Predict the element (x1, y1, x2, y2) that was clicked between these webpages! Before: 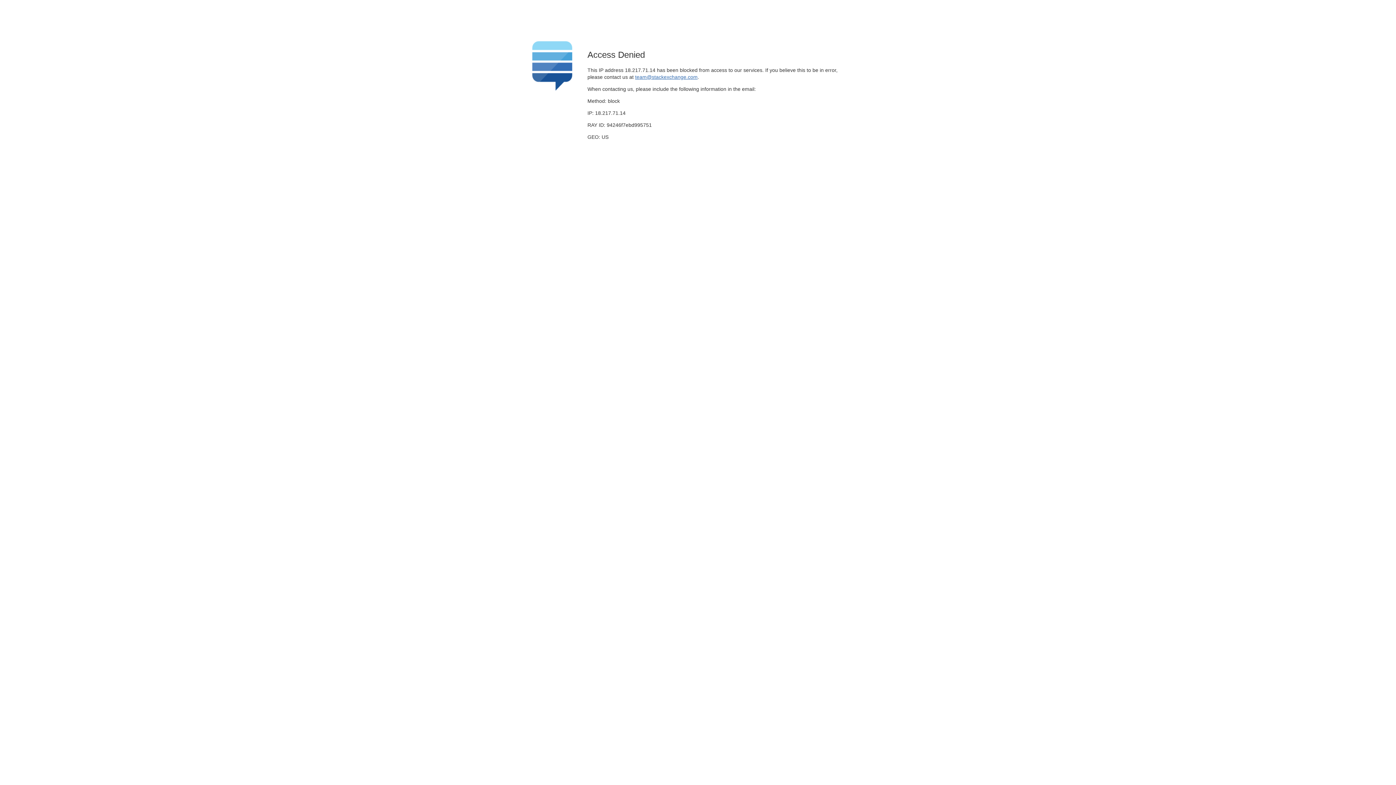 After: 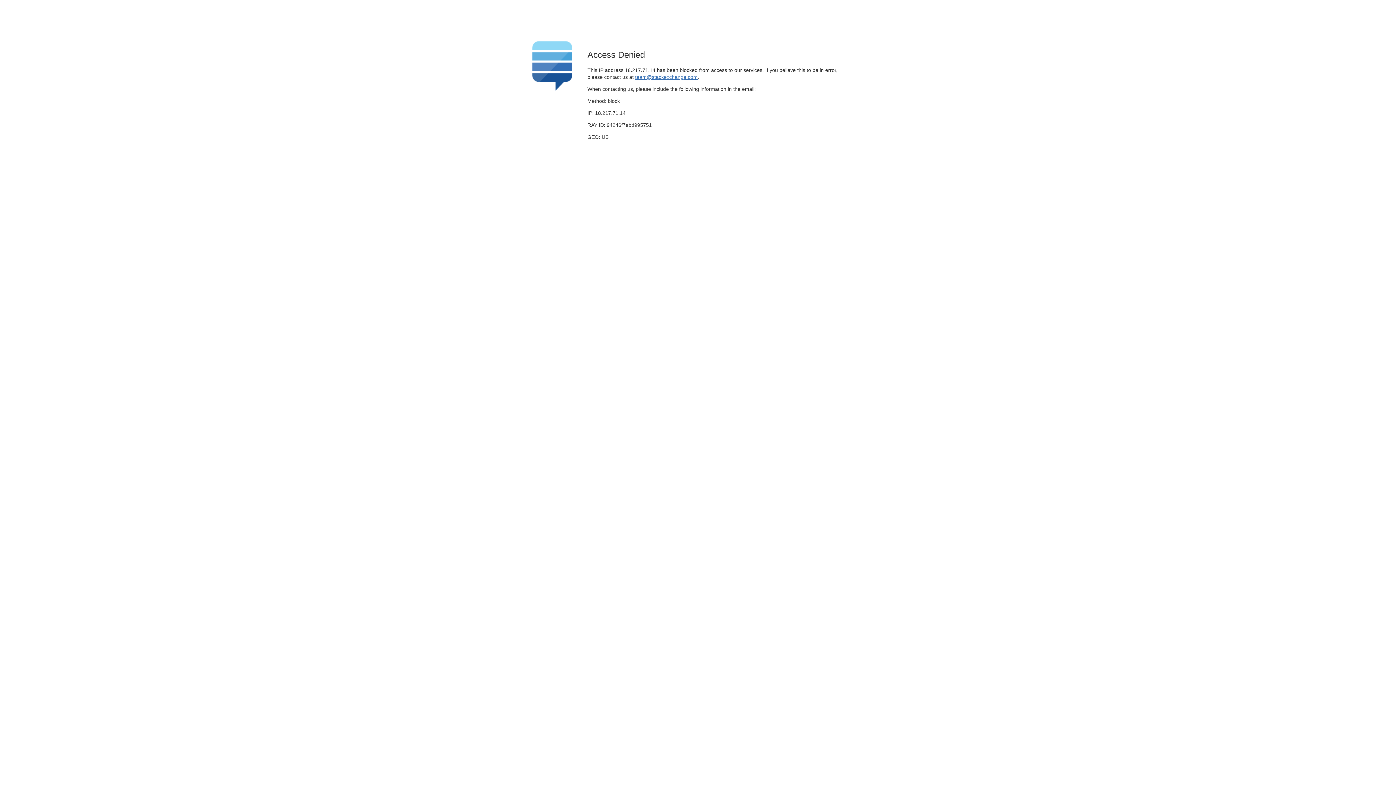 Action: bbox: (635, 74, 697, 79) label: team@stackexchange.com